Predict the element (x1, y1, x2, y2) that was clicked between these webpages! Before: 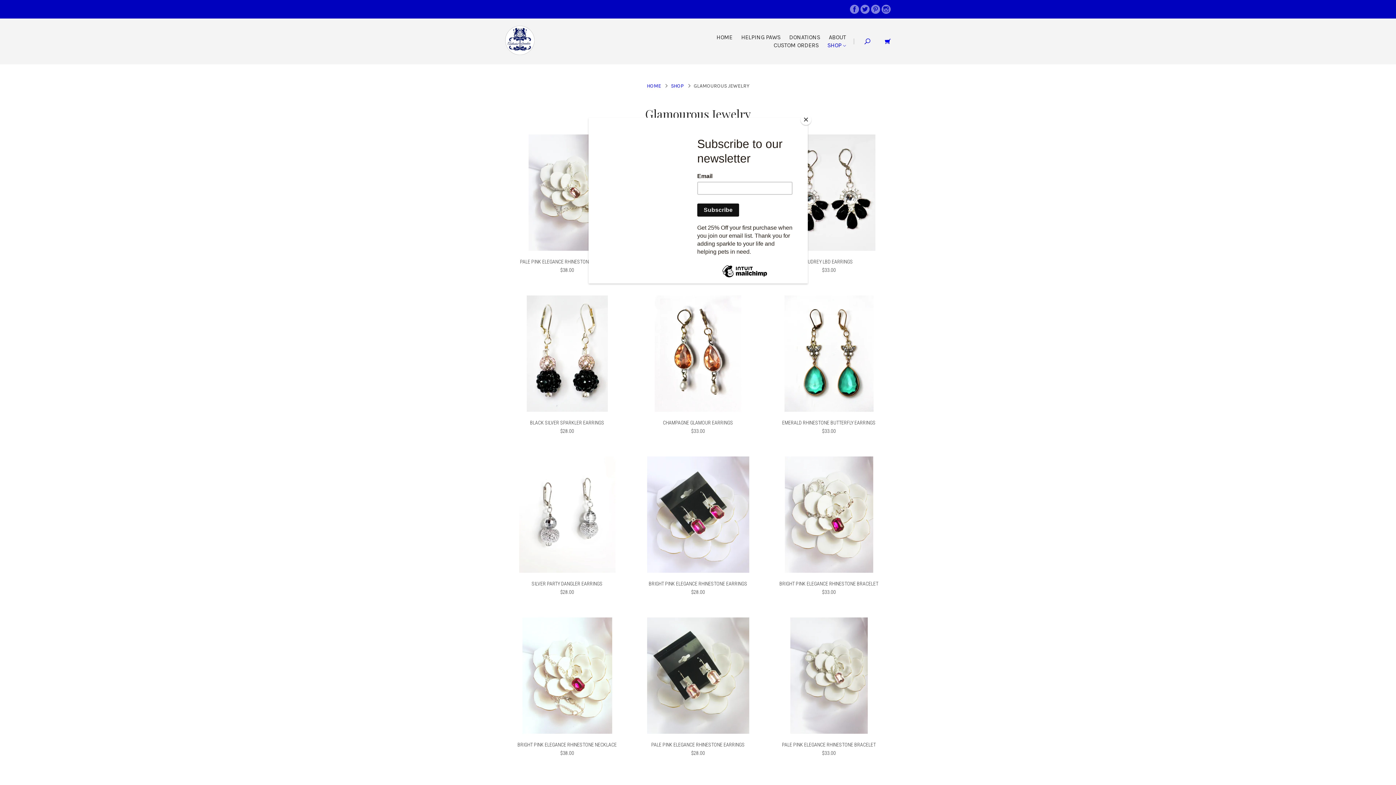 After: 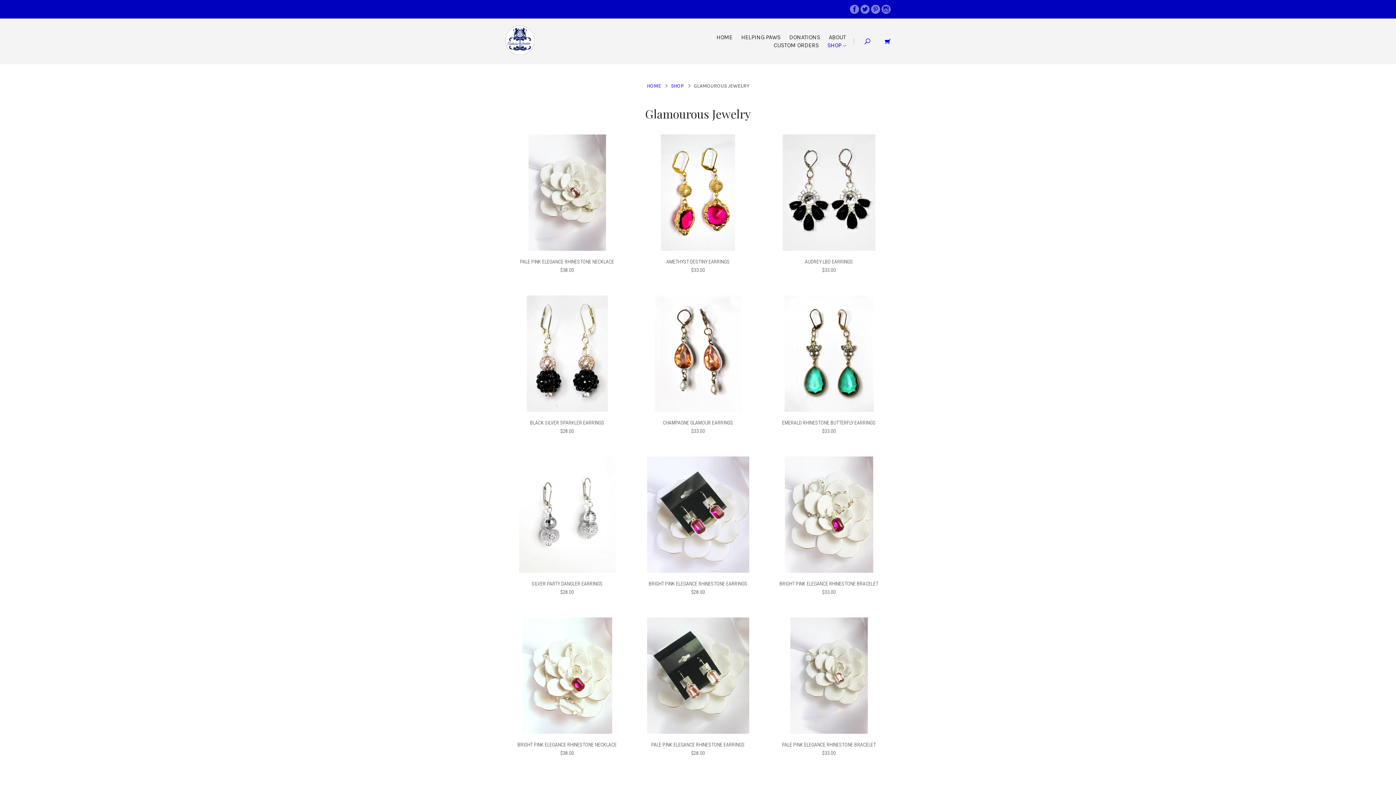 Action: label: Close bbox: (800, 114, 811, 125)